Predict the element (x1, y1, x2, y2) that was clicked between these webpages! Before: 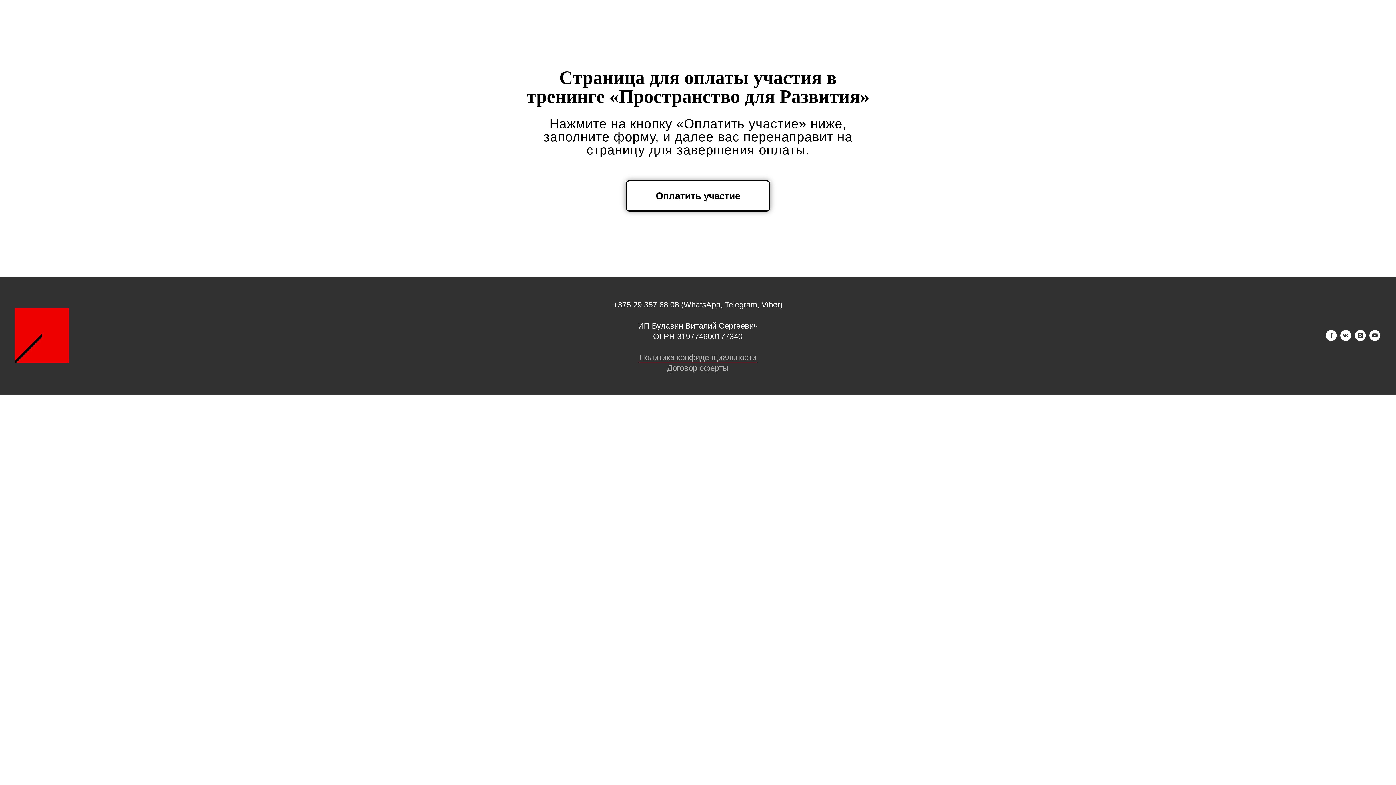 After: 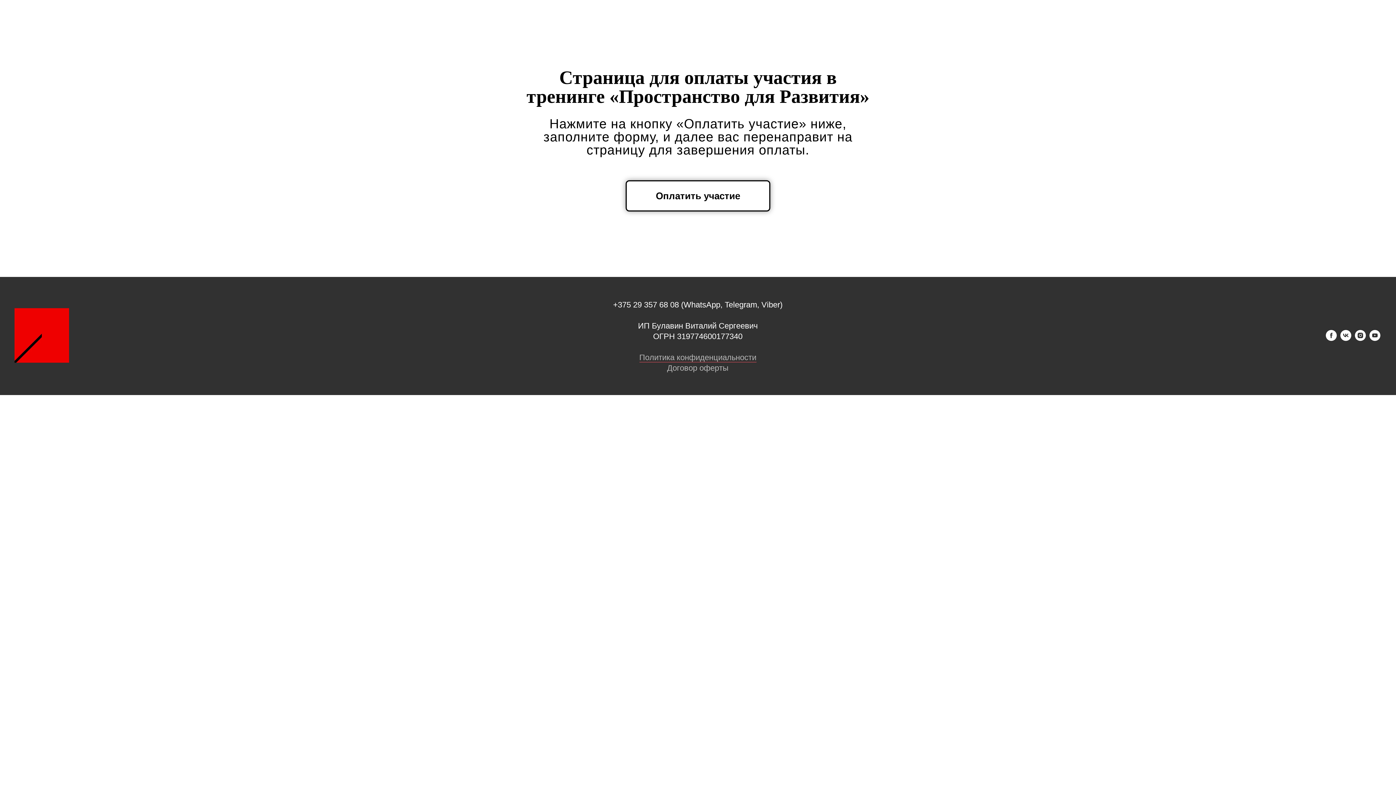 Action: label: +375 29 357 68 08 (WhatsApp, Telegram, Viber) bbox: (613, 300, 782, 309)